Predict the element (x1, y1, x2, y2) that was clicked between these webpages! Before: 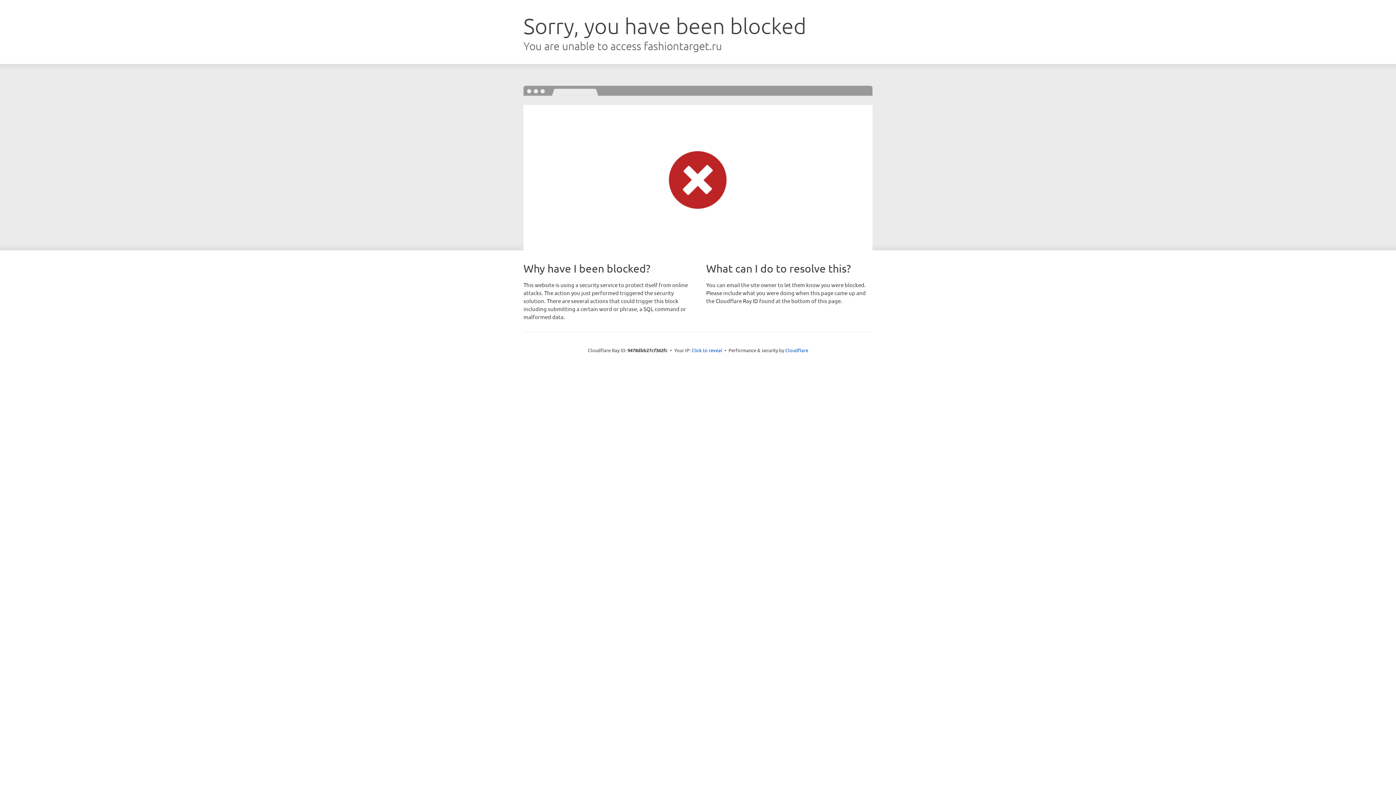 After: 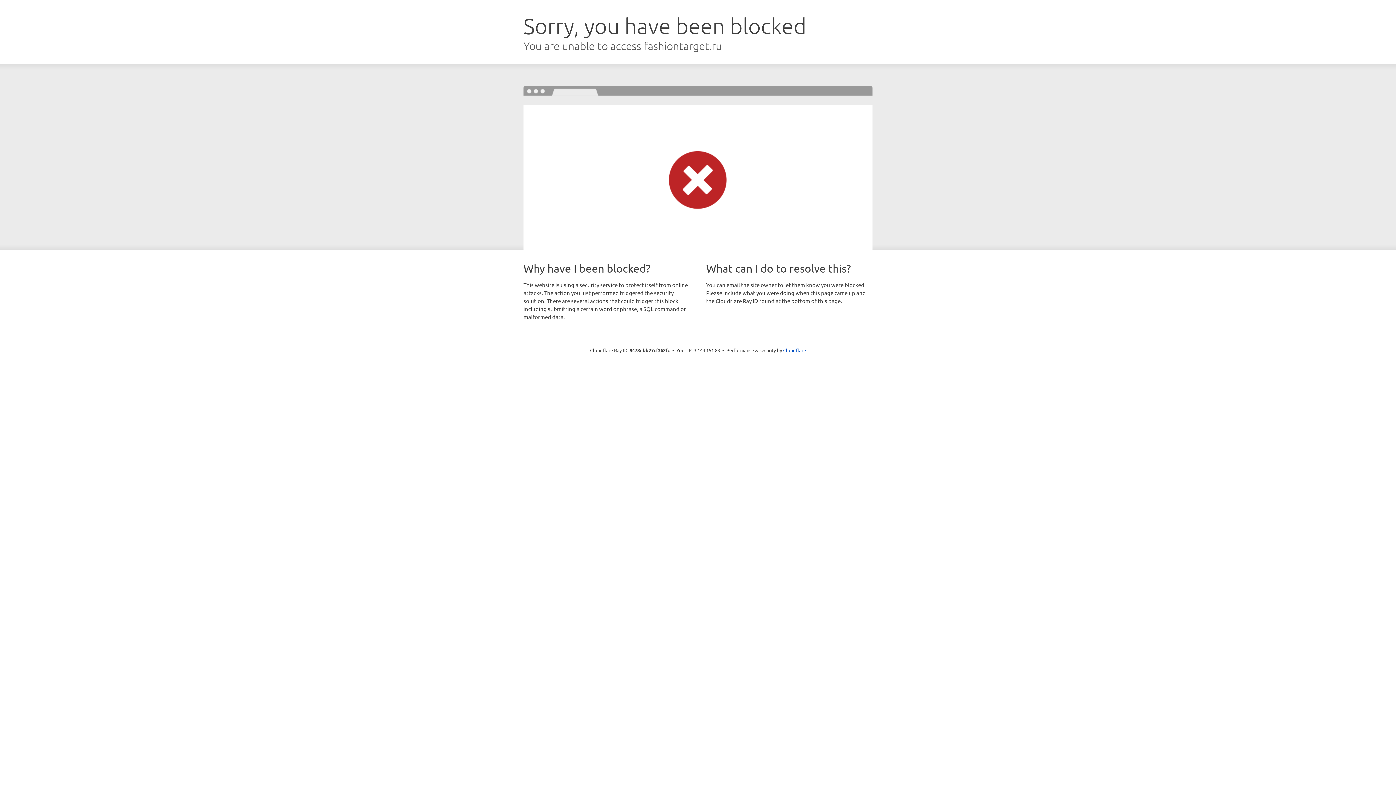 Action: bbox: (691, 346, 722, 353) label: Click to reveal